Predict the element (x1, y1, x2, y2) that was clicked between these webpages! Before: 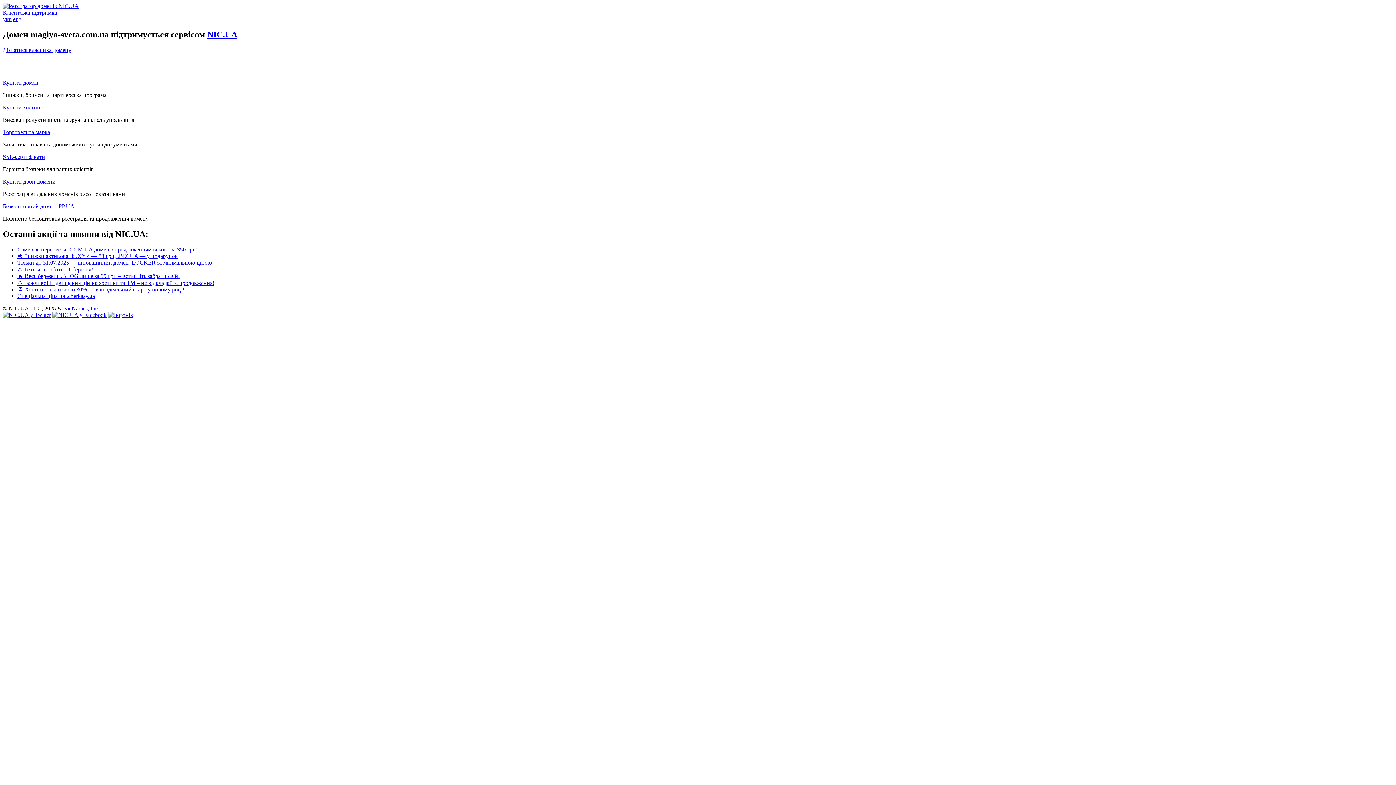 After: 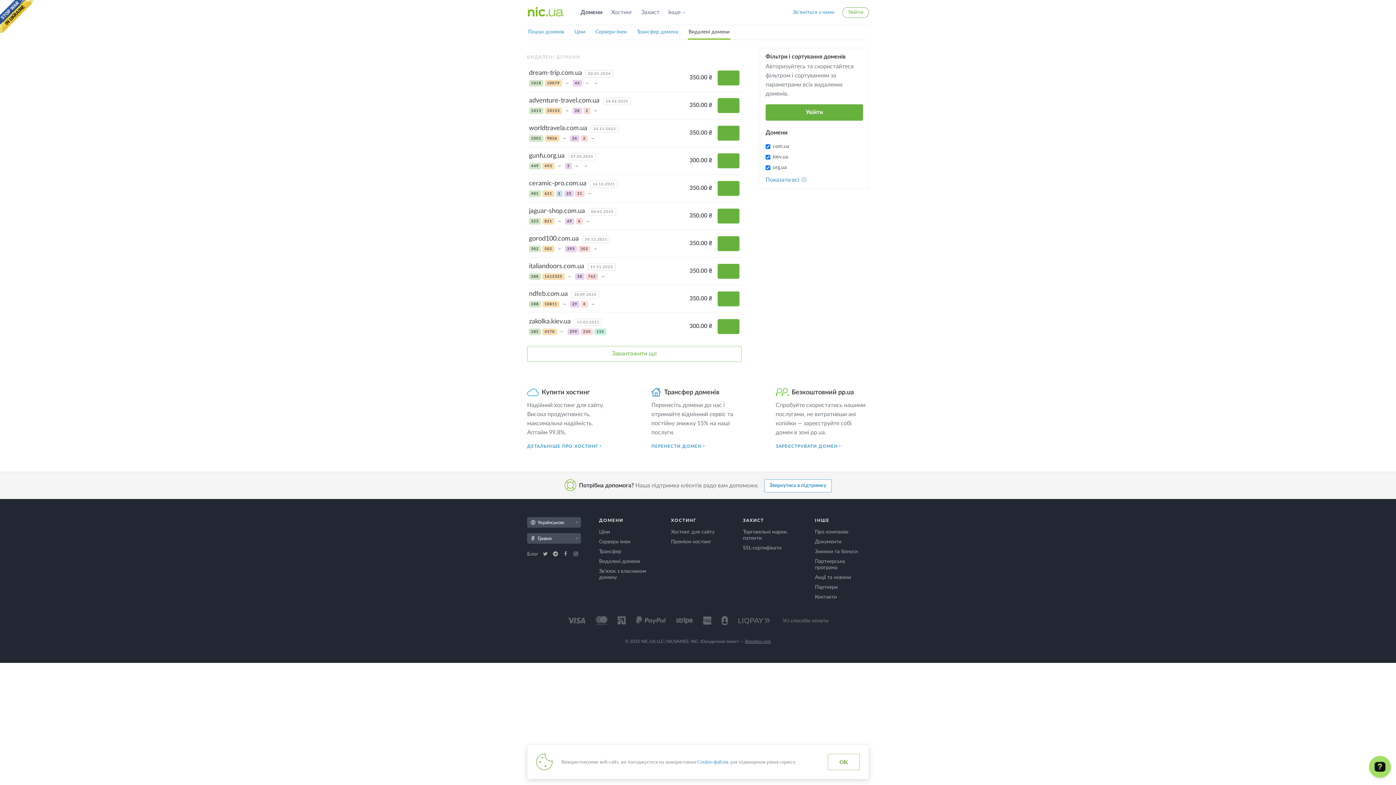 Action: bbox: (2, 178, 1393, 185) label: Купити дроп-домени